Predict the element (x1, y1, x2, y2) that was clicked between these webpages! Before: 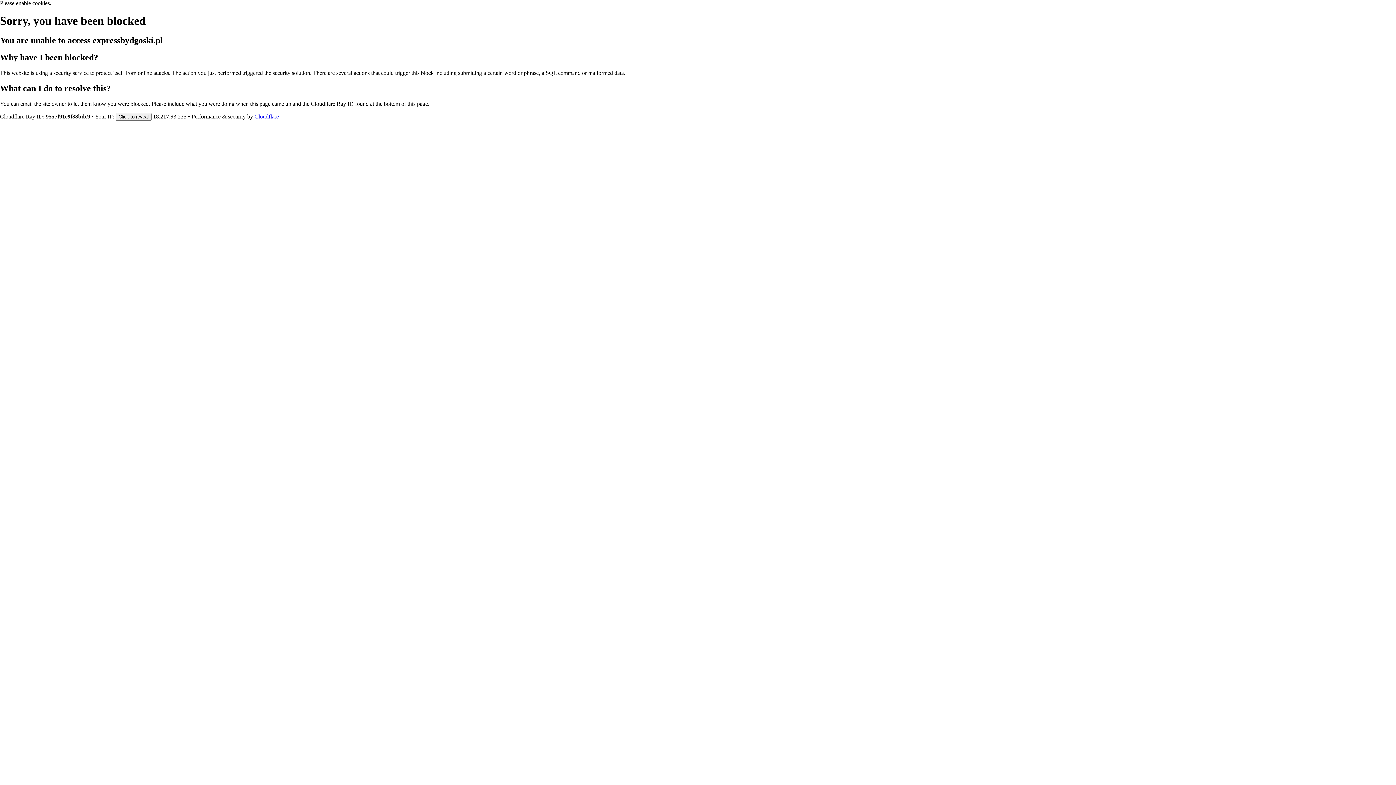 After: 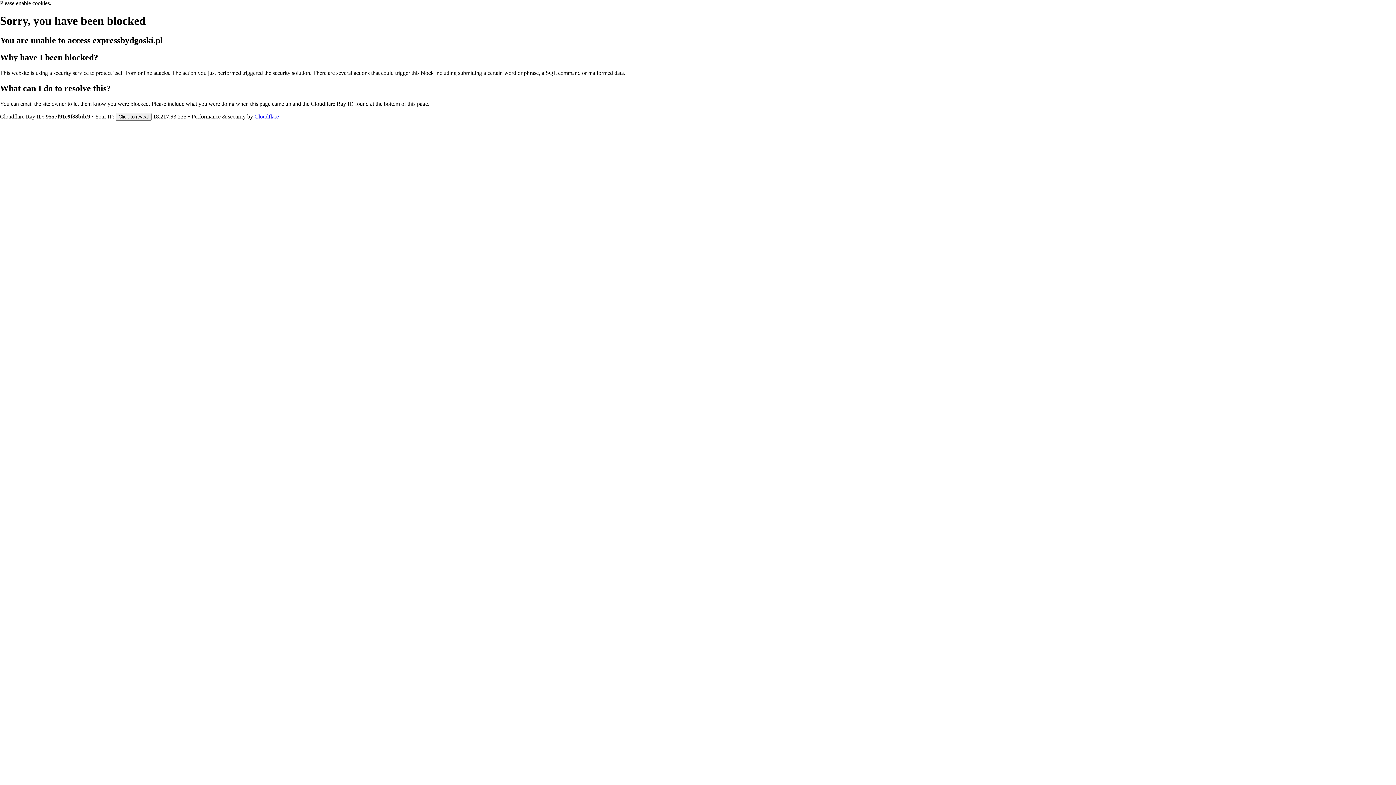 Action: label: Cloudflare bbox: (254, 113, 278, 119)